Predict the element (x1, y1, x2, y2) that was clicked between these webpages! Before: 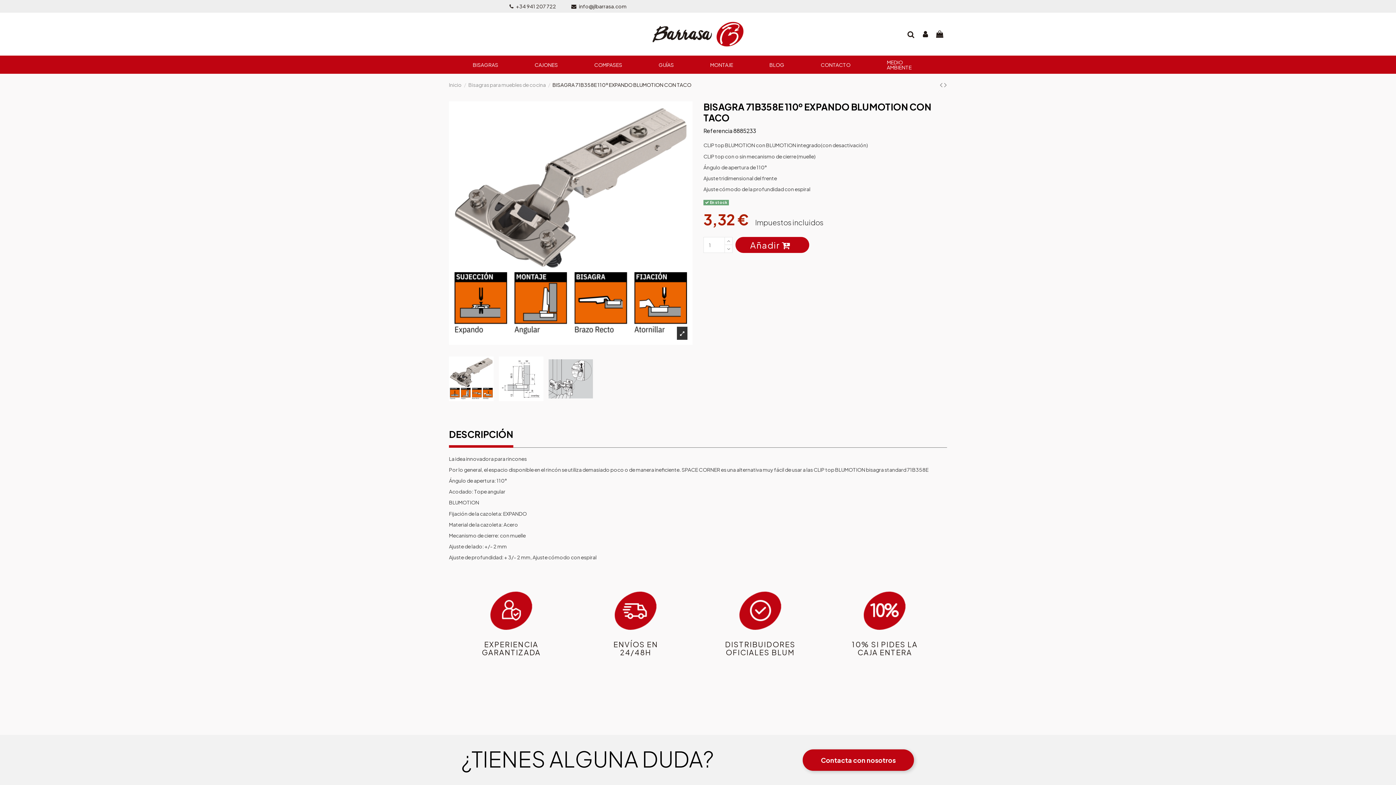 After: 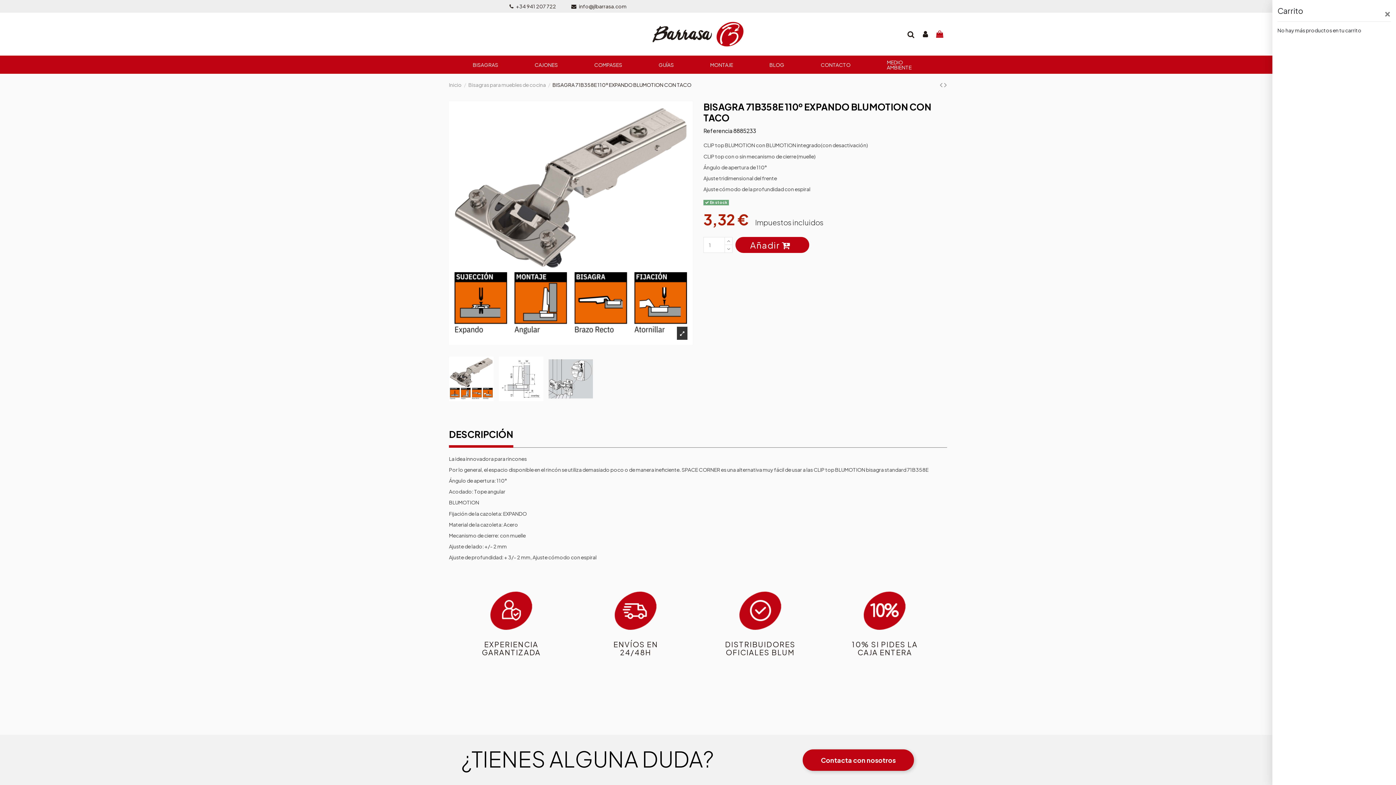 Action: bbox: (935, 30, 944, 38)